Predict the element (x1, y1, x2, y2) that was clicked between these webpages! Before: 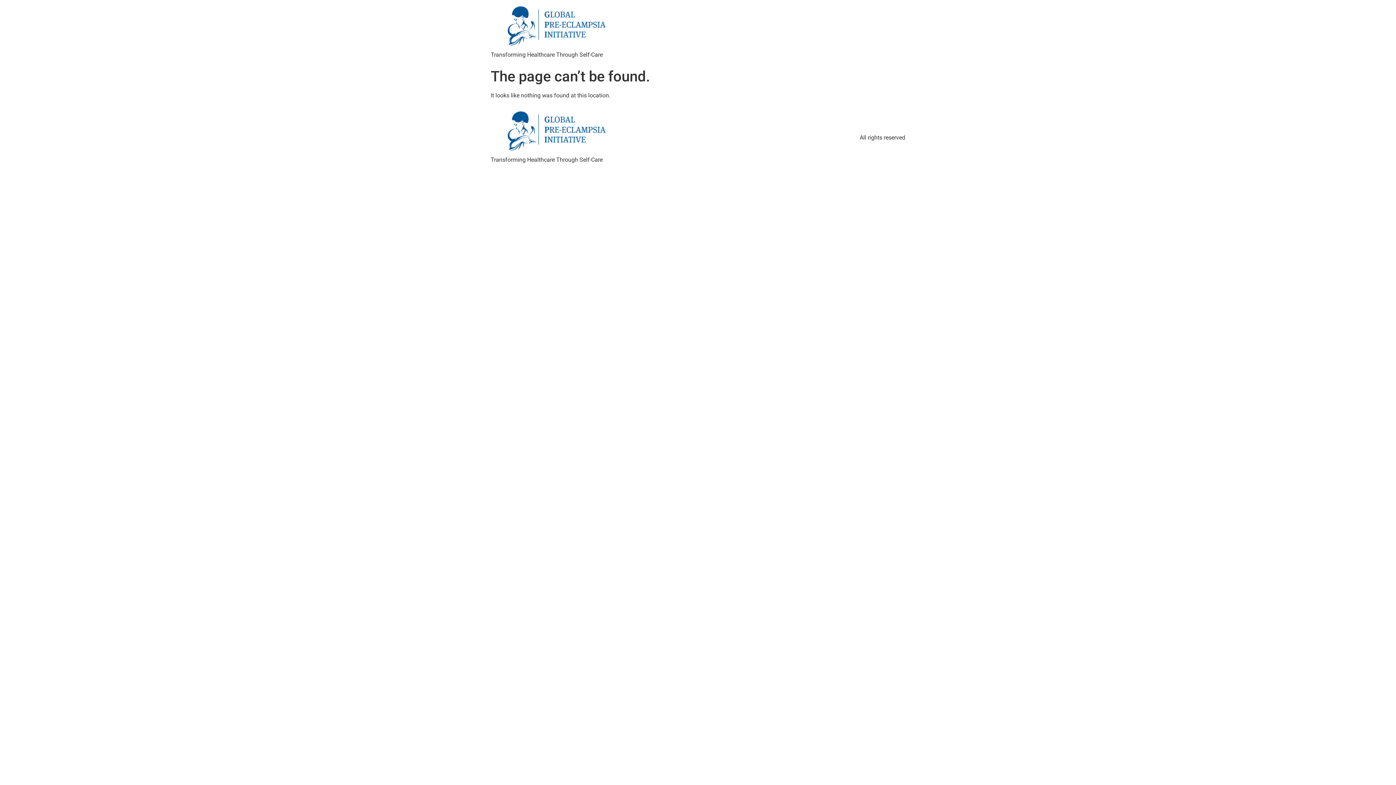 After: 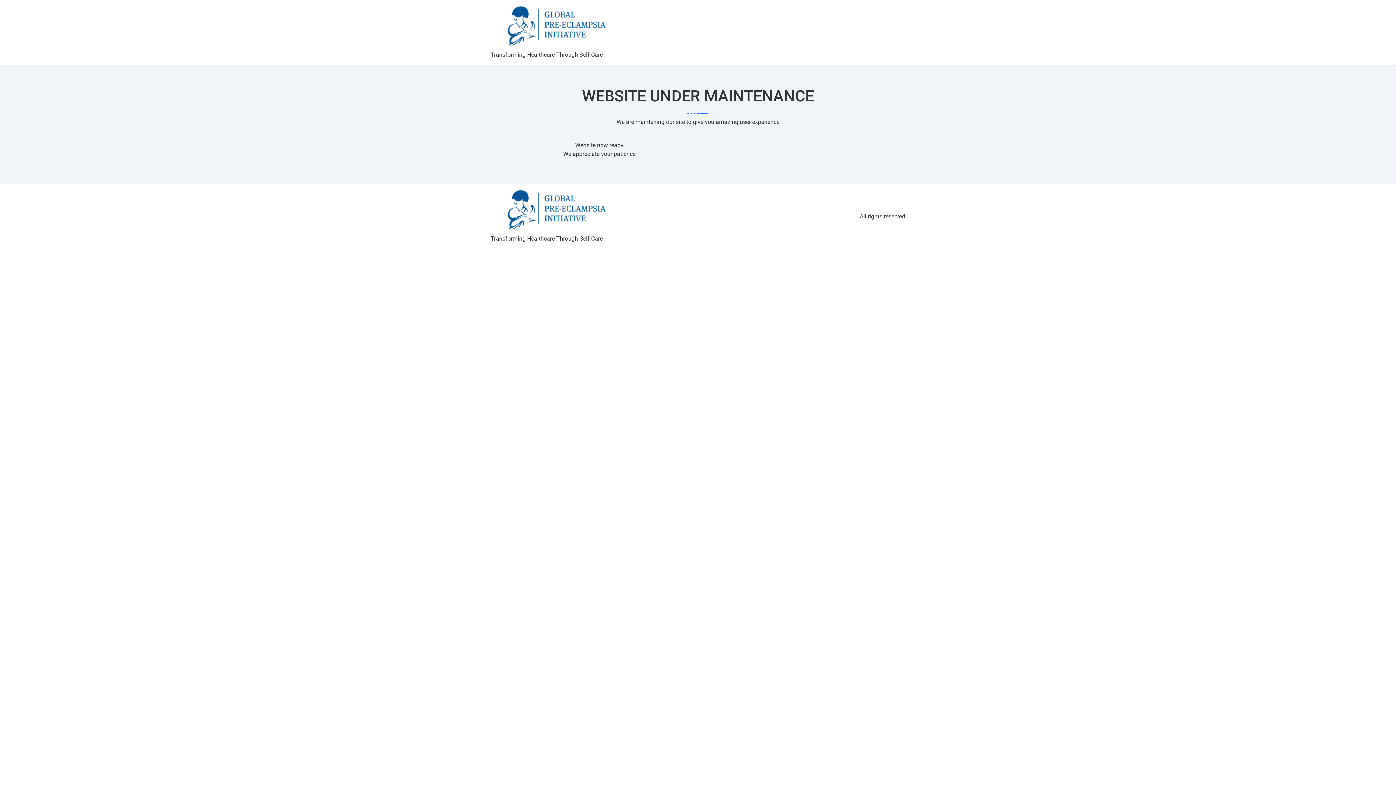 Action: bbox: (490, 5, 619, 50)